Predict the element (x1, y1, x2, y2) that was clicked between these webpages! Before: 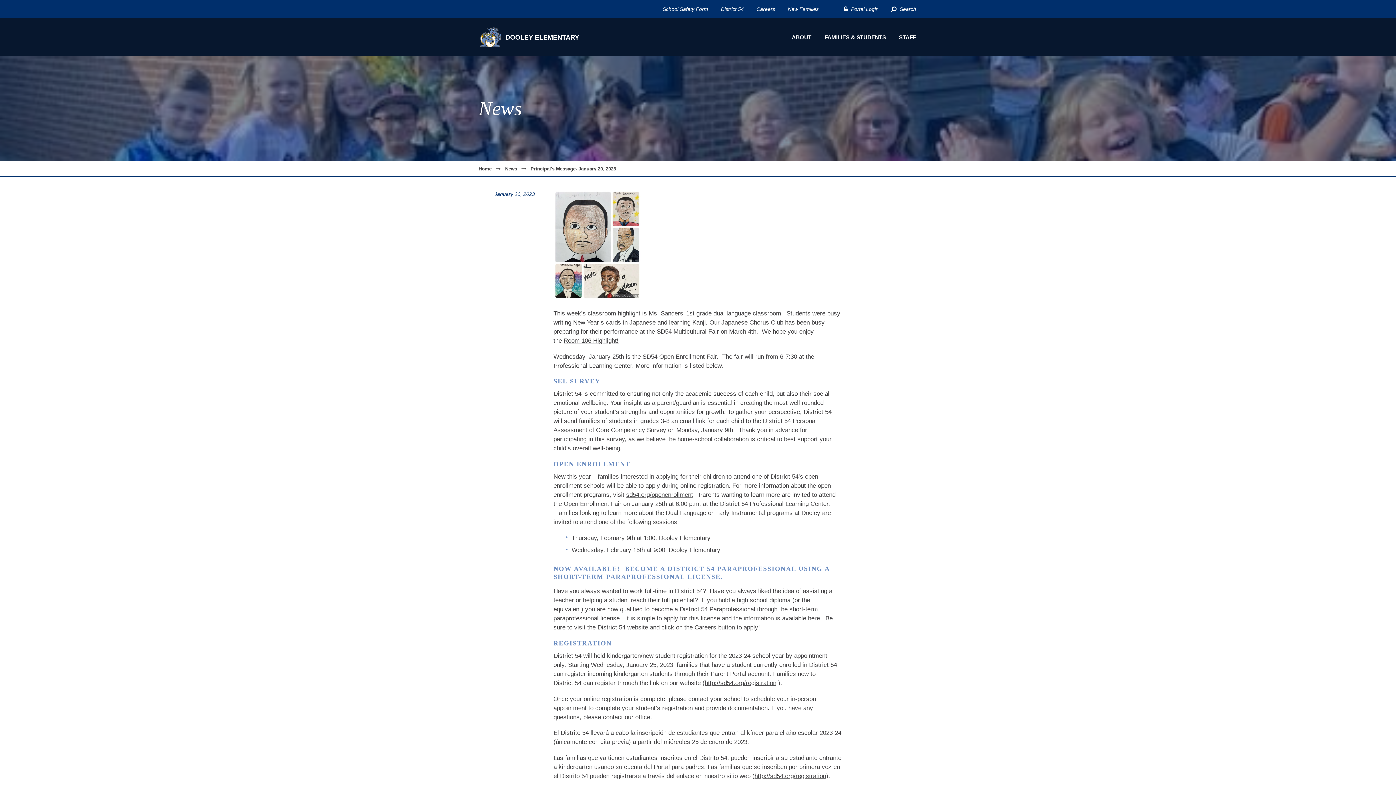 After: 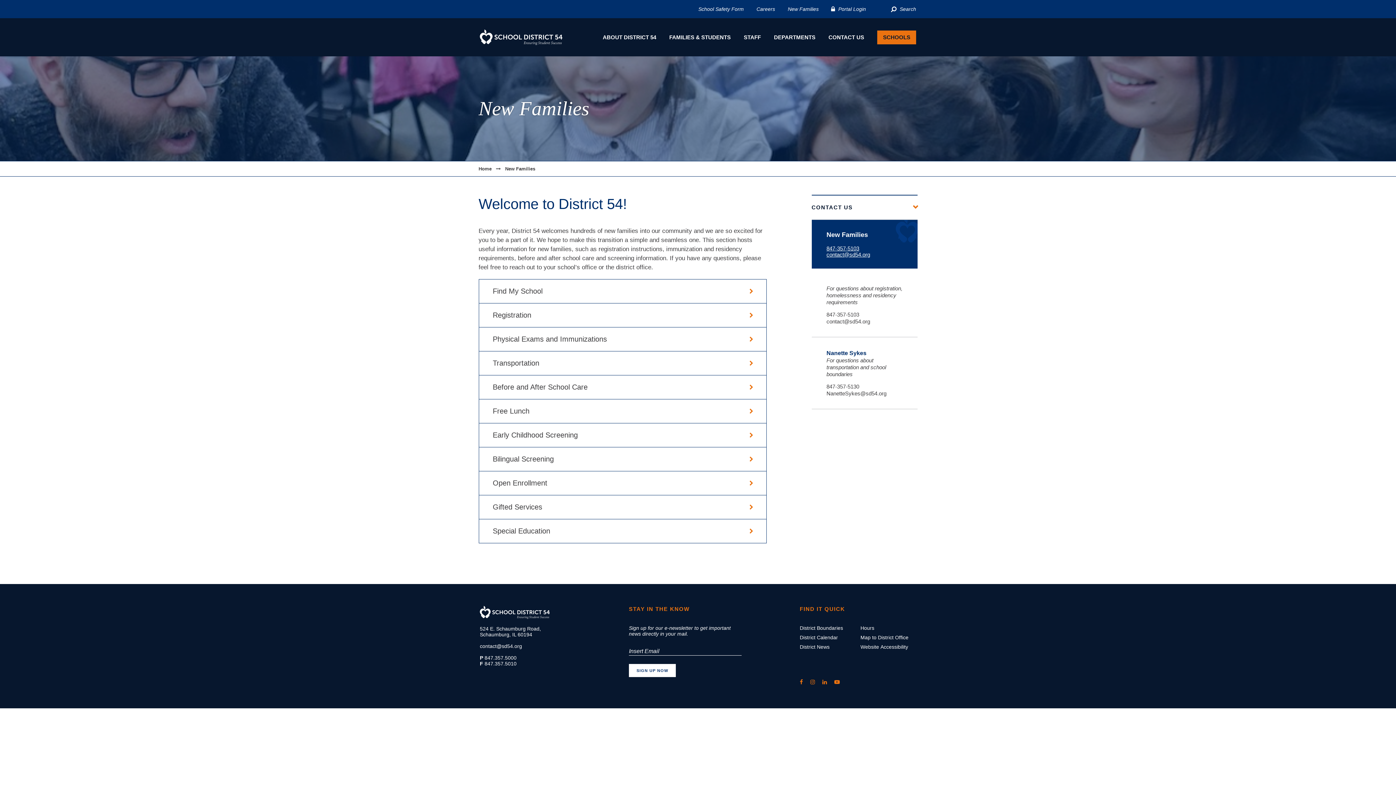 Action: bbox: (788, 6, 818, 12) label: New Families